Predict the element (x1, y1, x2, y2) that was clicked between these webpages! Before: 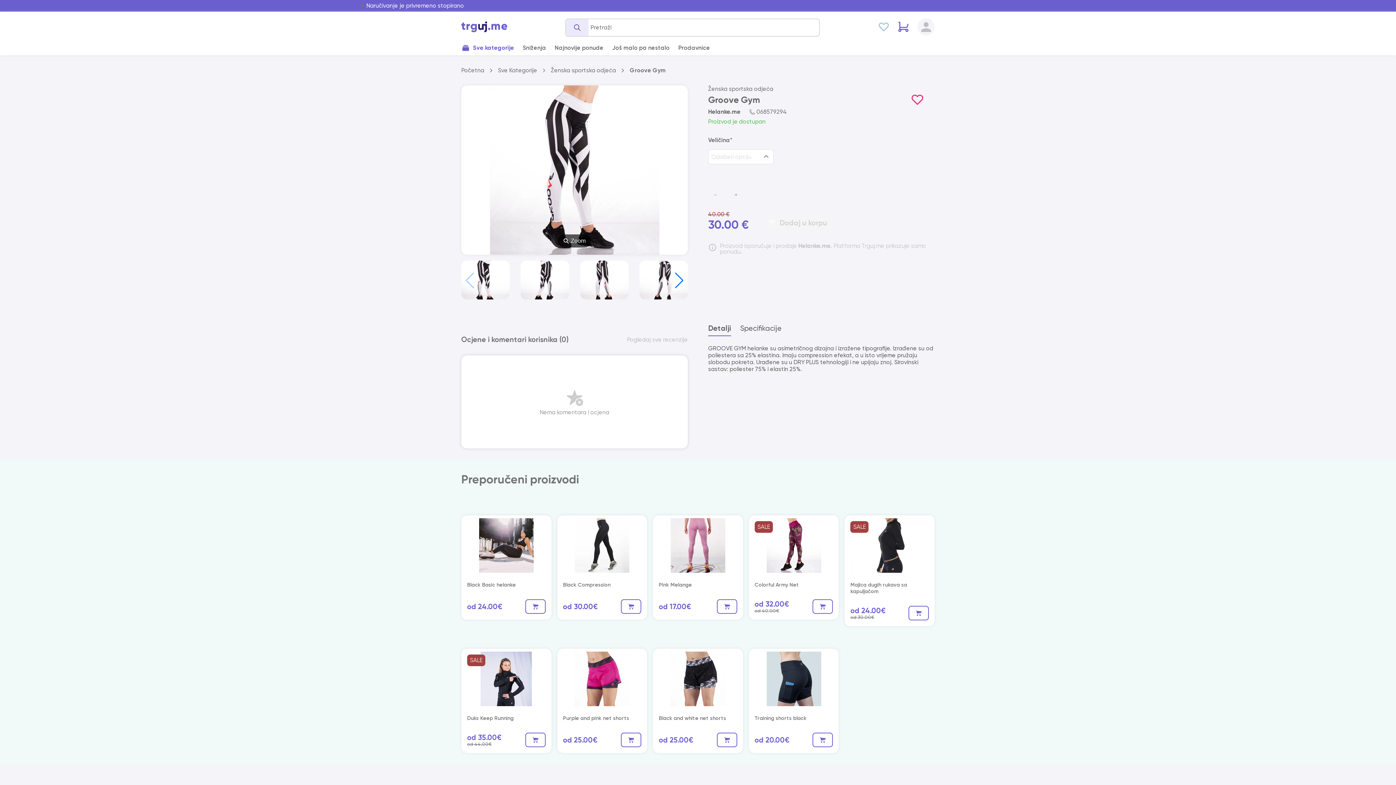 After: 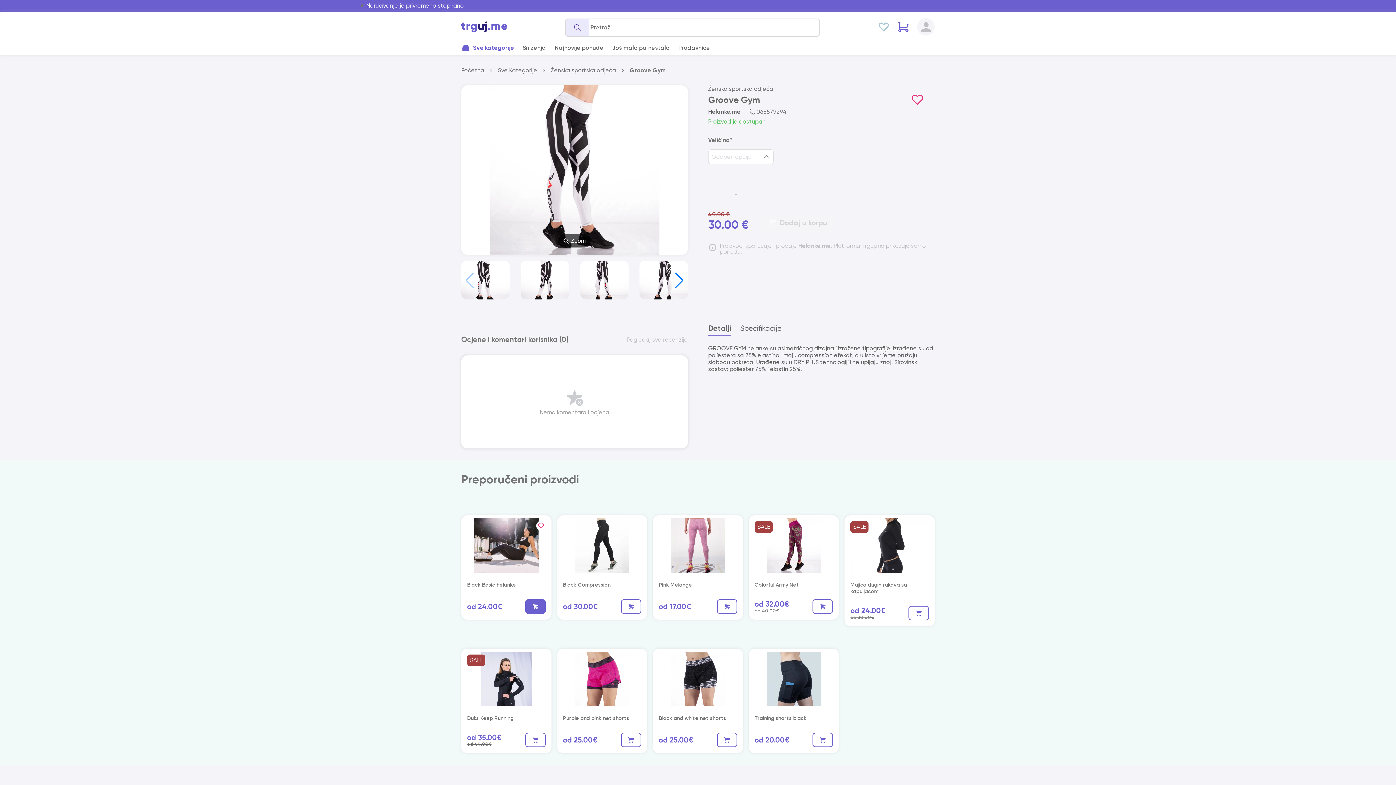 Action: label: Add to cart bbox: (525, 599, 545, 614)